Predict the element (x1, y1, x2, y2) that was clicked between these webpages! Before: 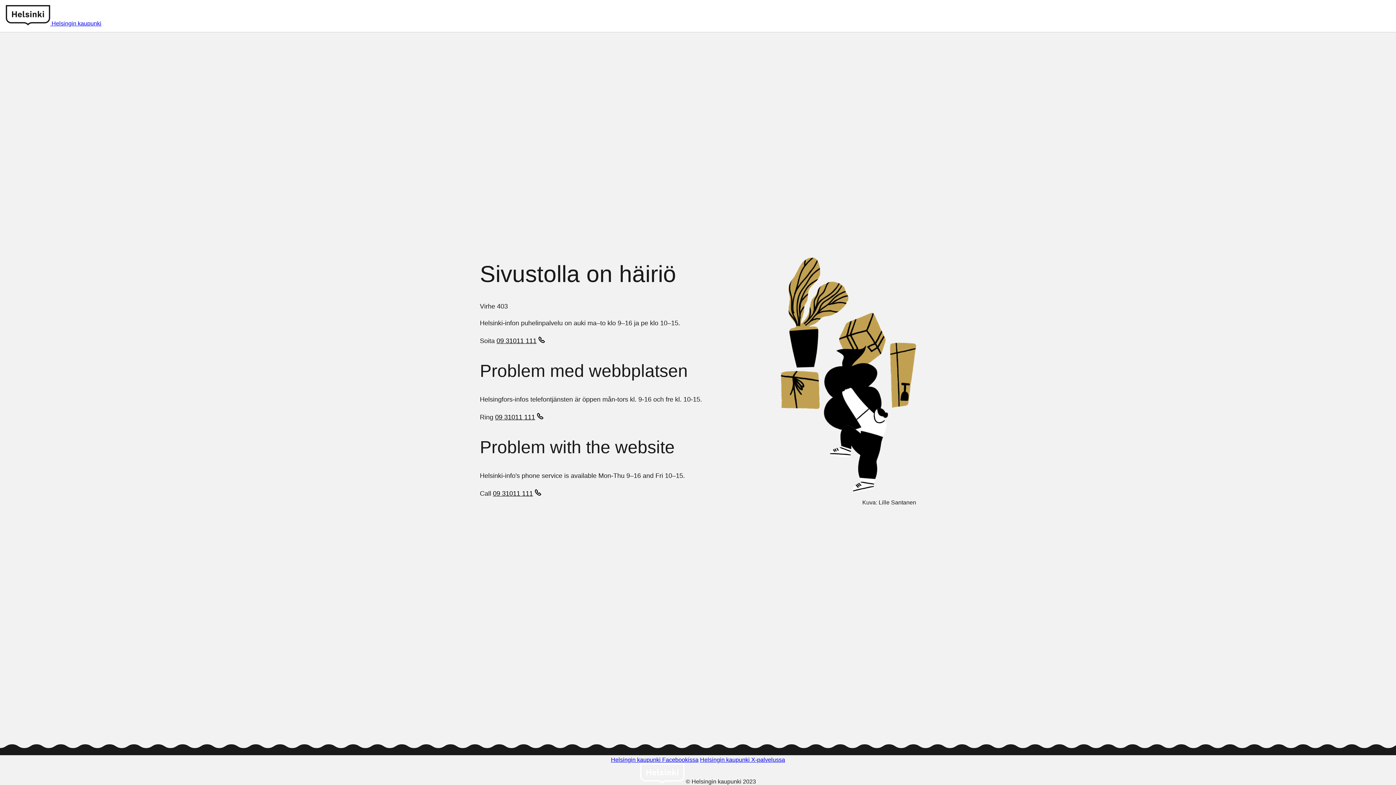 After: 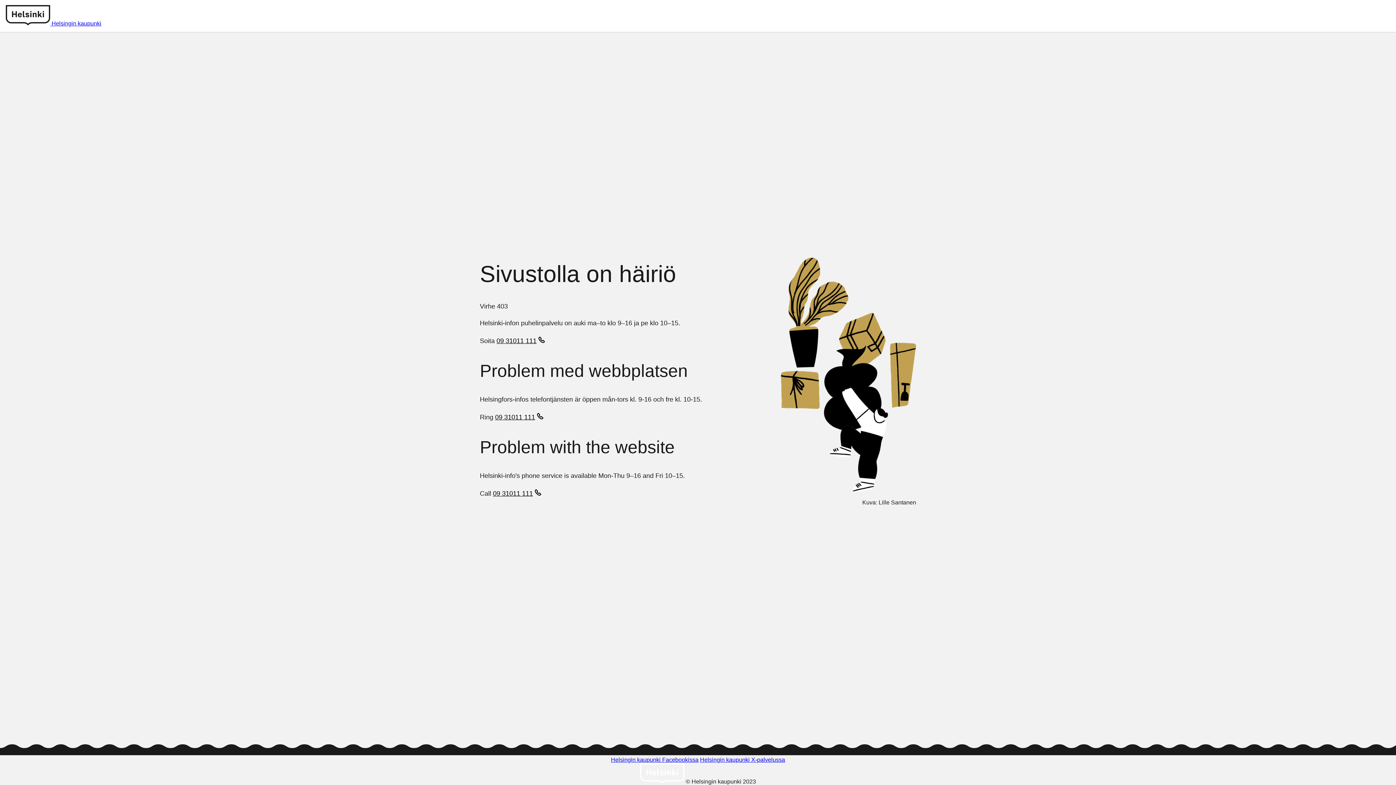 Action: bbox: (495, 413, 545, 422) label: 09 31011 111